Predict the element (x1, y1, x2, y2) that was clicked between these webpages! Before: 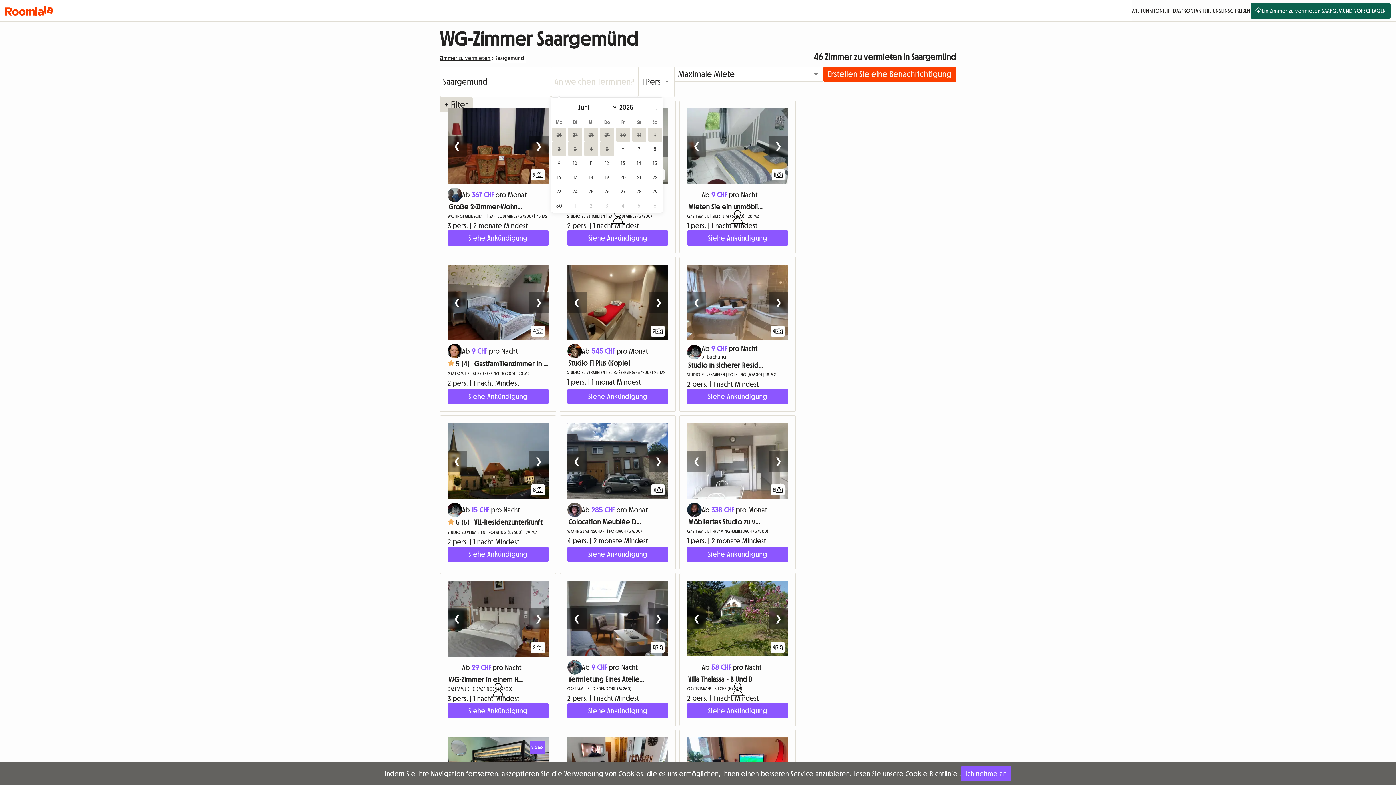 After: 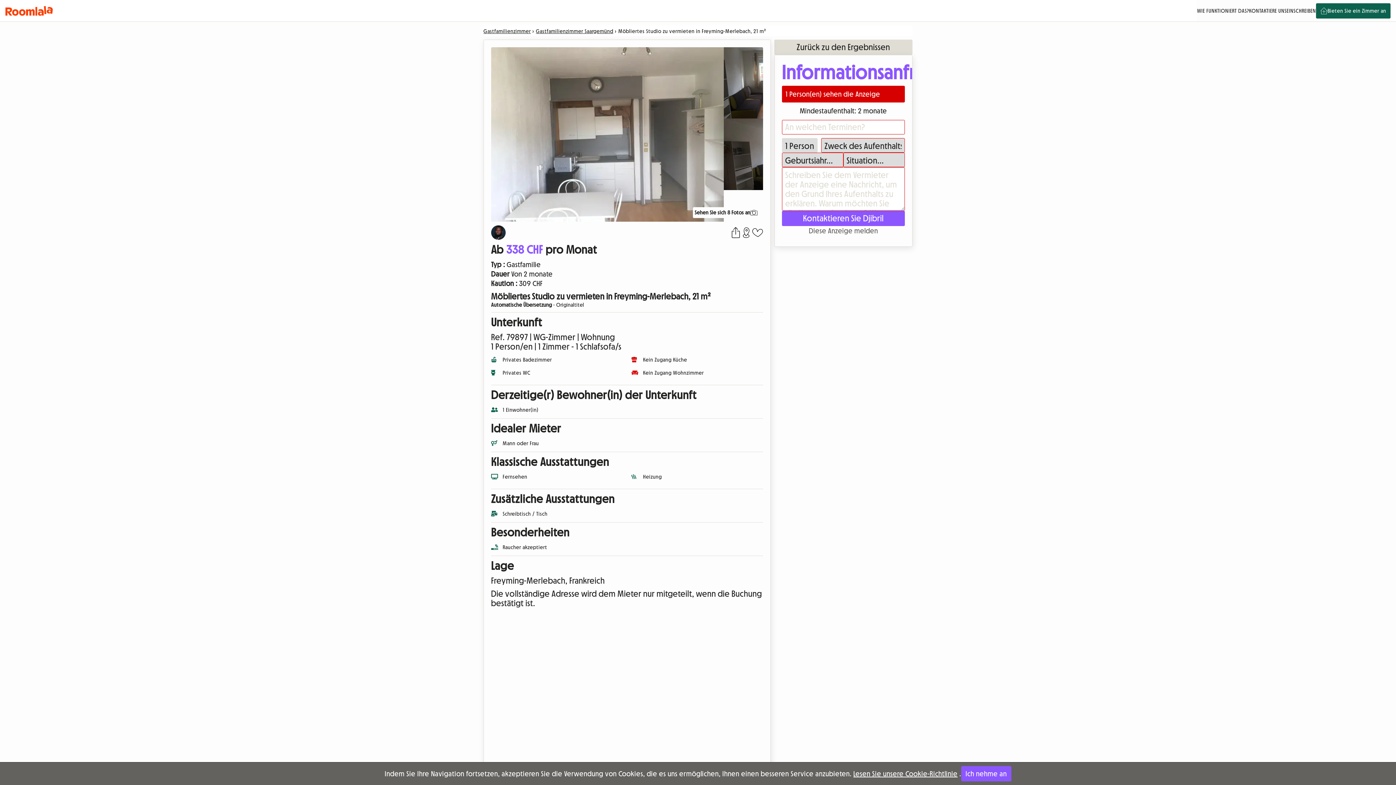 Action: label: Siehe Ankündigung bbox: (687, 546, 788, 562)